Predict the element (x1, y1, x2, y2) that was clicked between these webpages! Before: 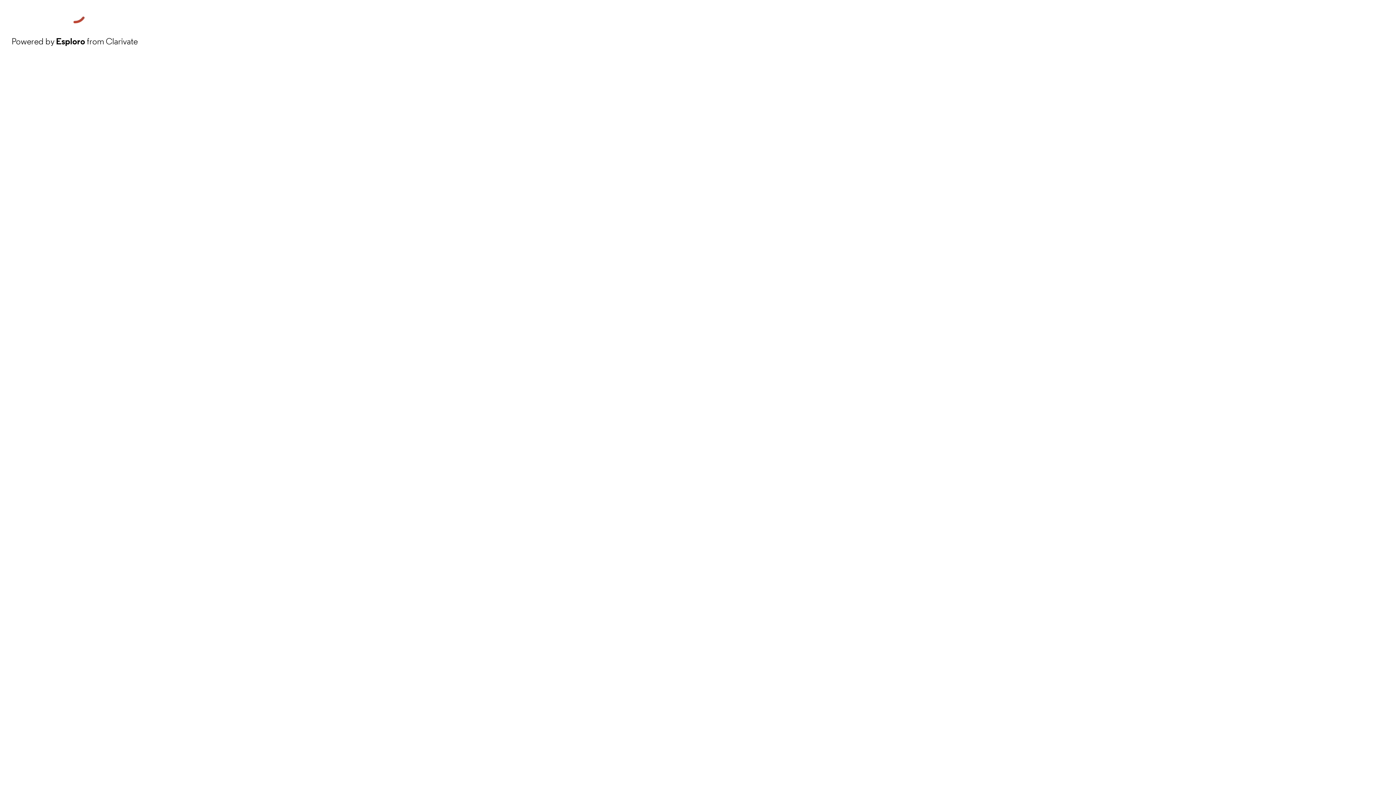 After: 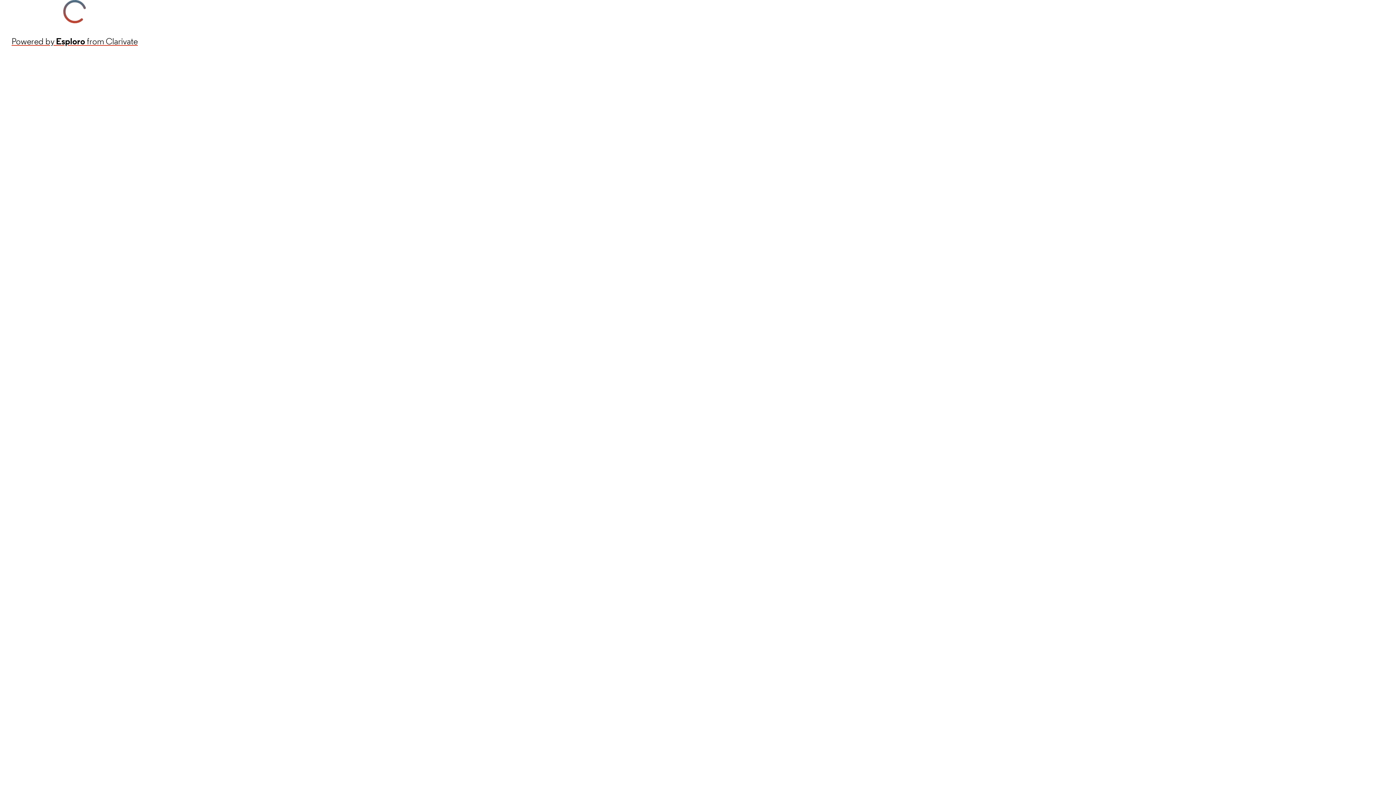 Action: label: Powered by Esploro from Clarivate bbox: (11, 34, 137, 48)